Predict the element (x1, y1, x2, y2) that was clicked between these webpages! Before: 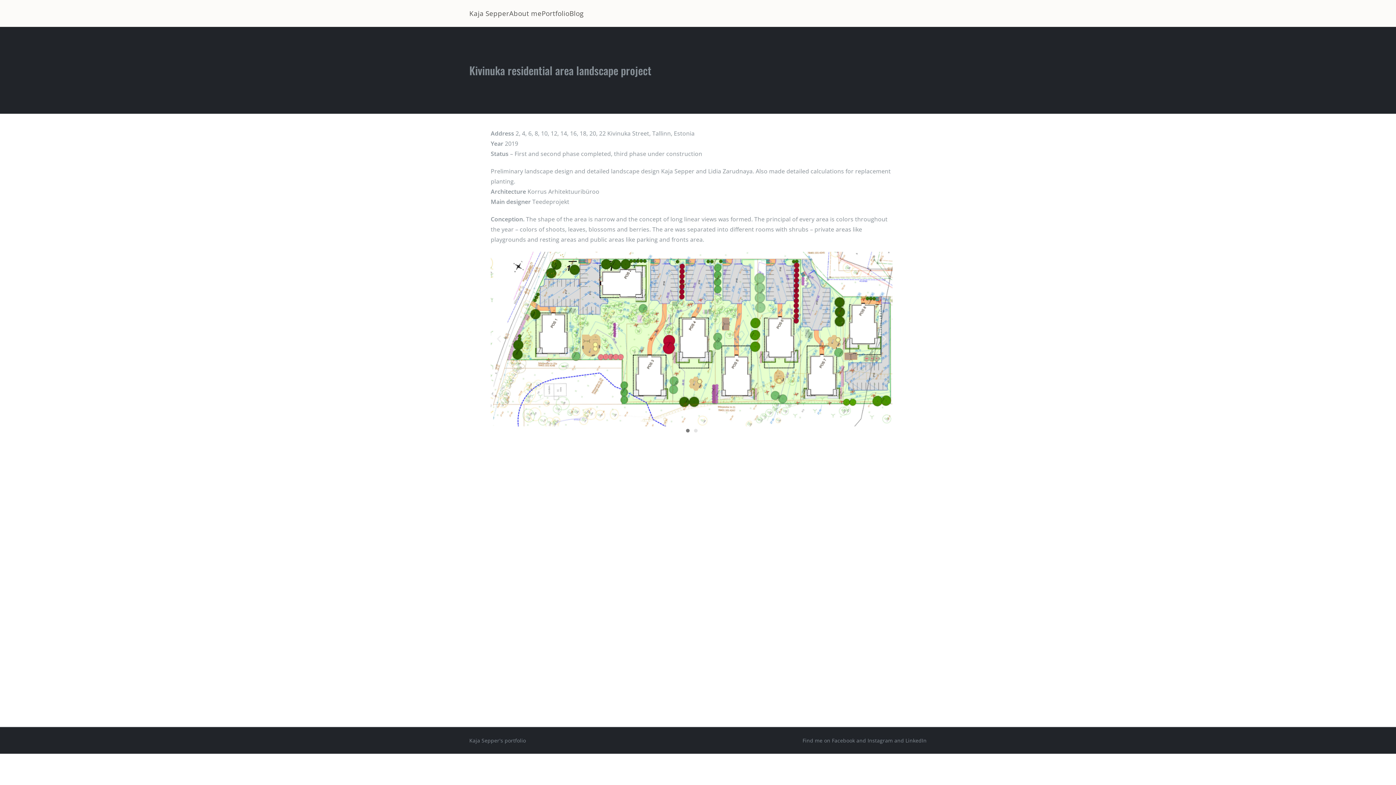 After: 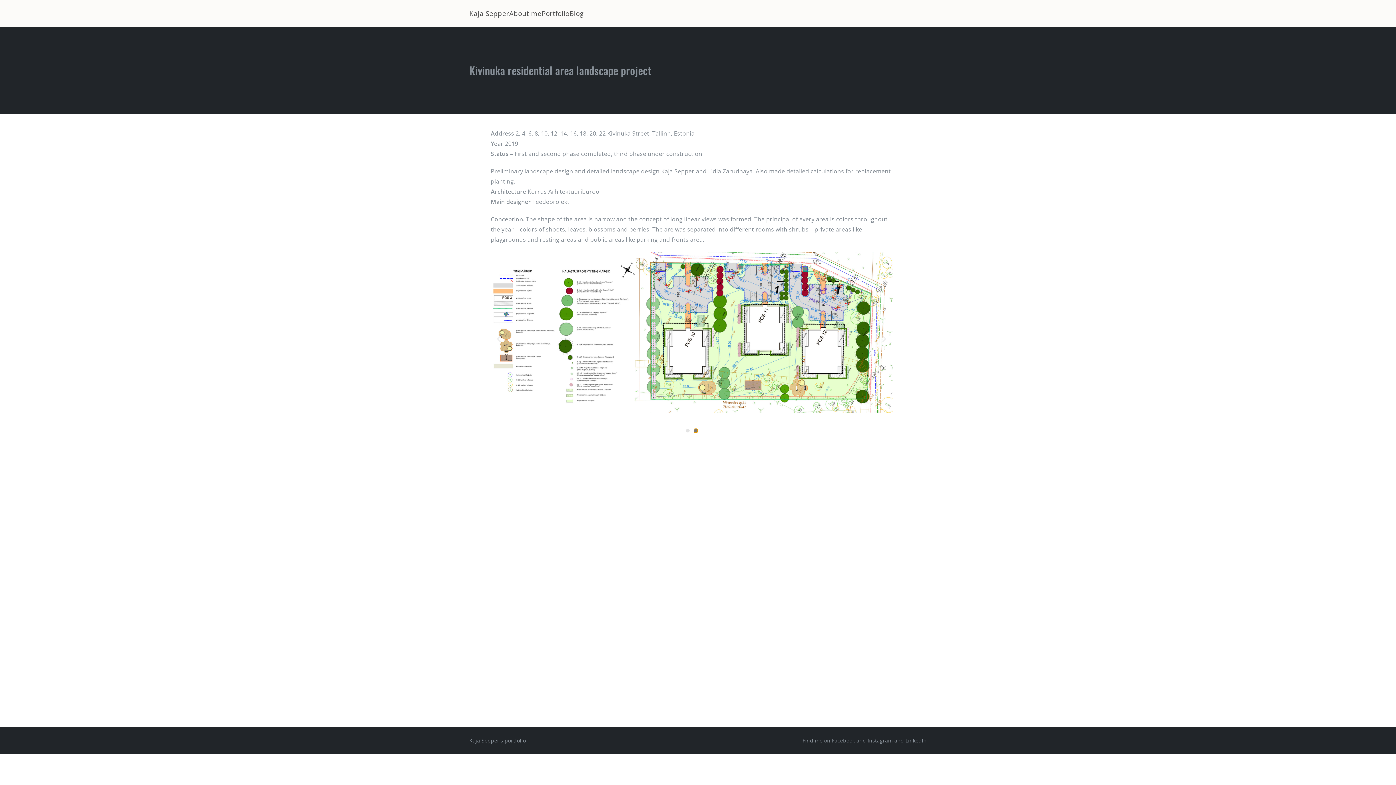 Action: bbox: (694, 429, 697, 432) label: Go to slide 2